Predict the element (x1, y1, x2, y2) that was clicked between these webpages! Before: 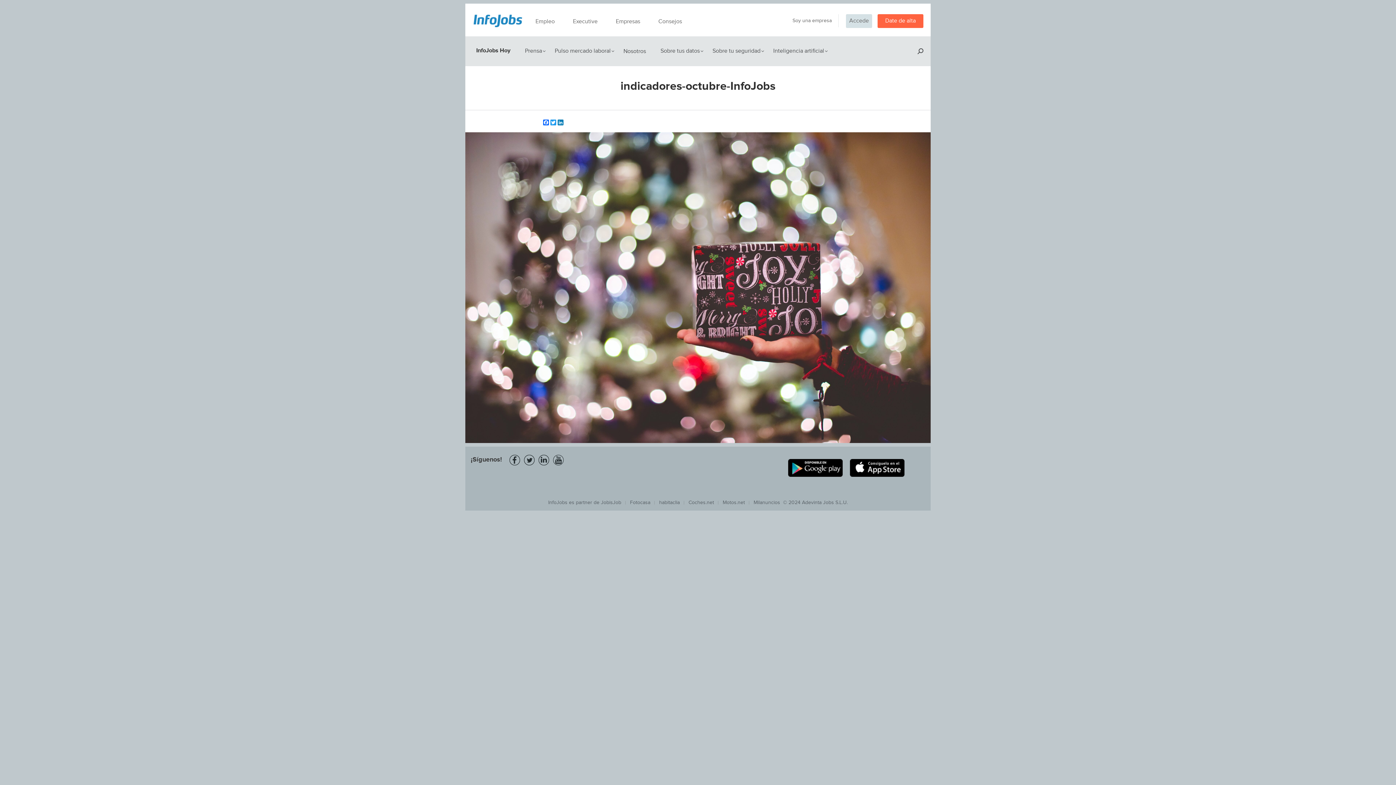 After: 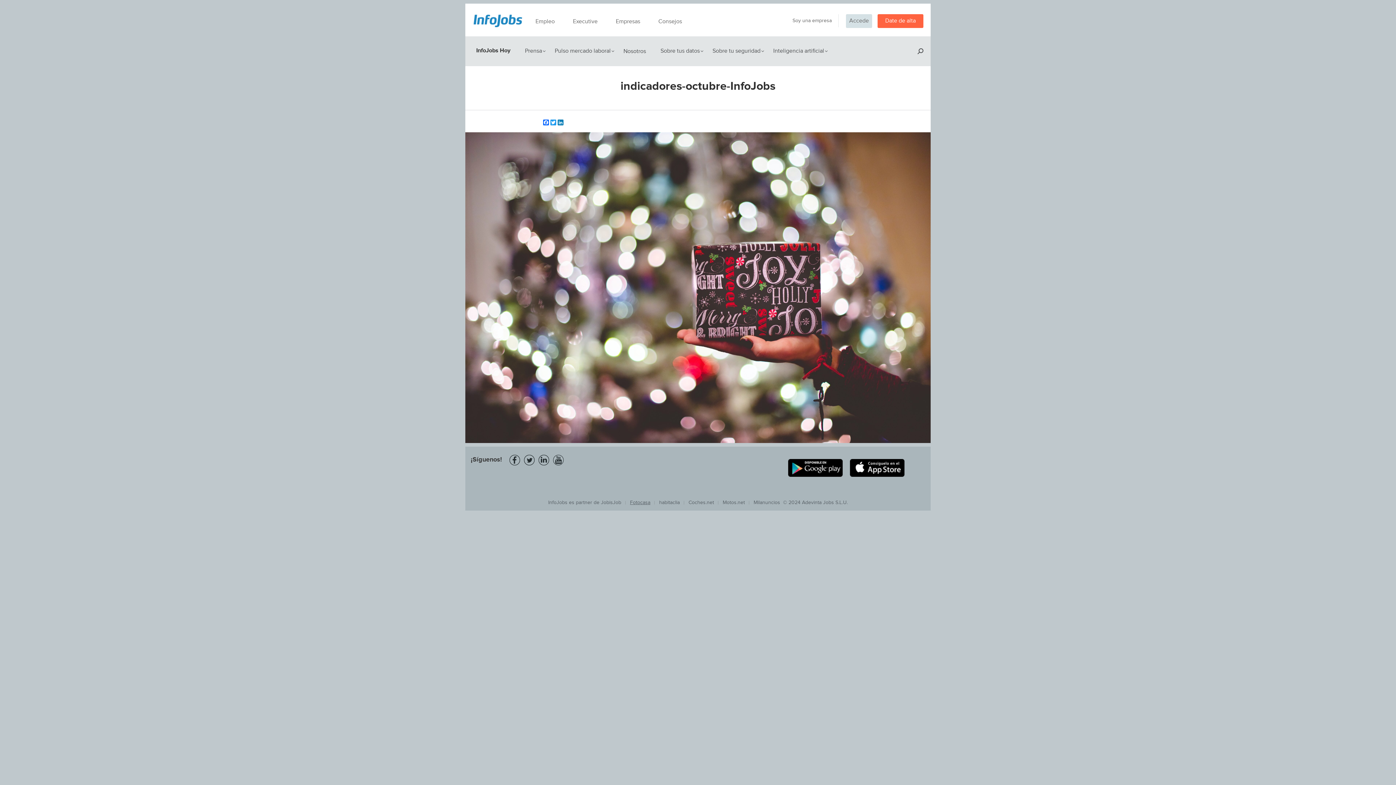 Action: label: Fotocasa bbox: (630, 499, 650, 505)